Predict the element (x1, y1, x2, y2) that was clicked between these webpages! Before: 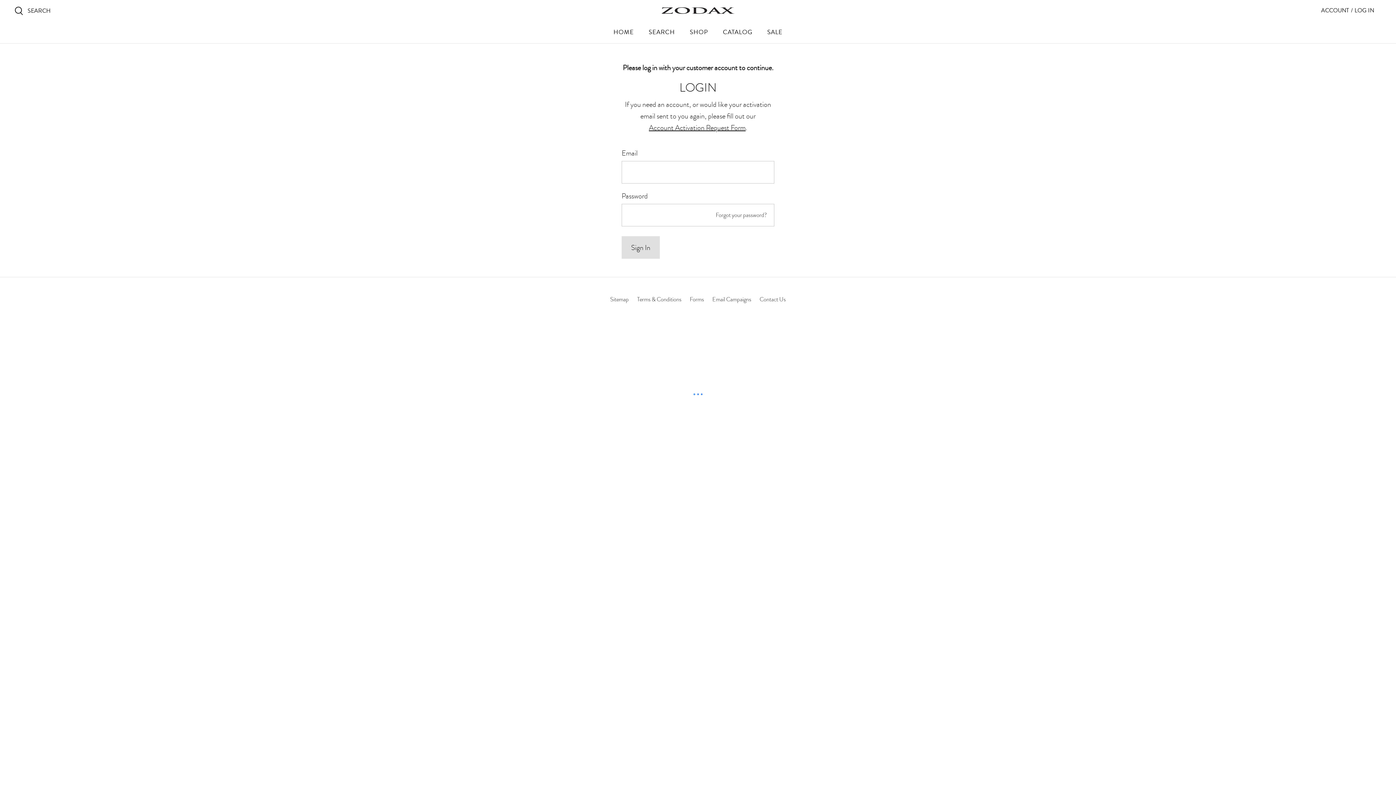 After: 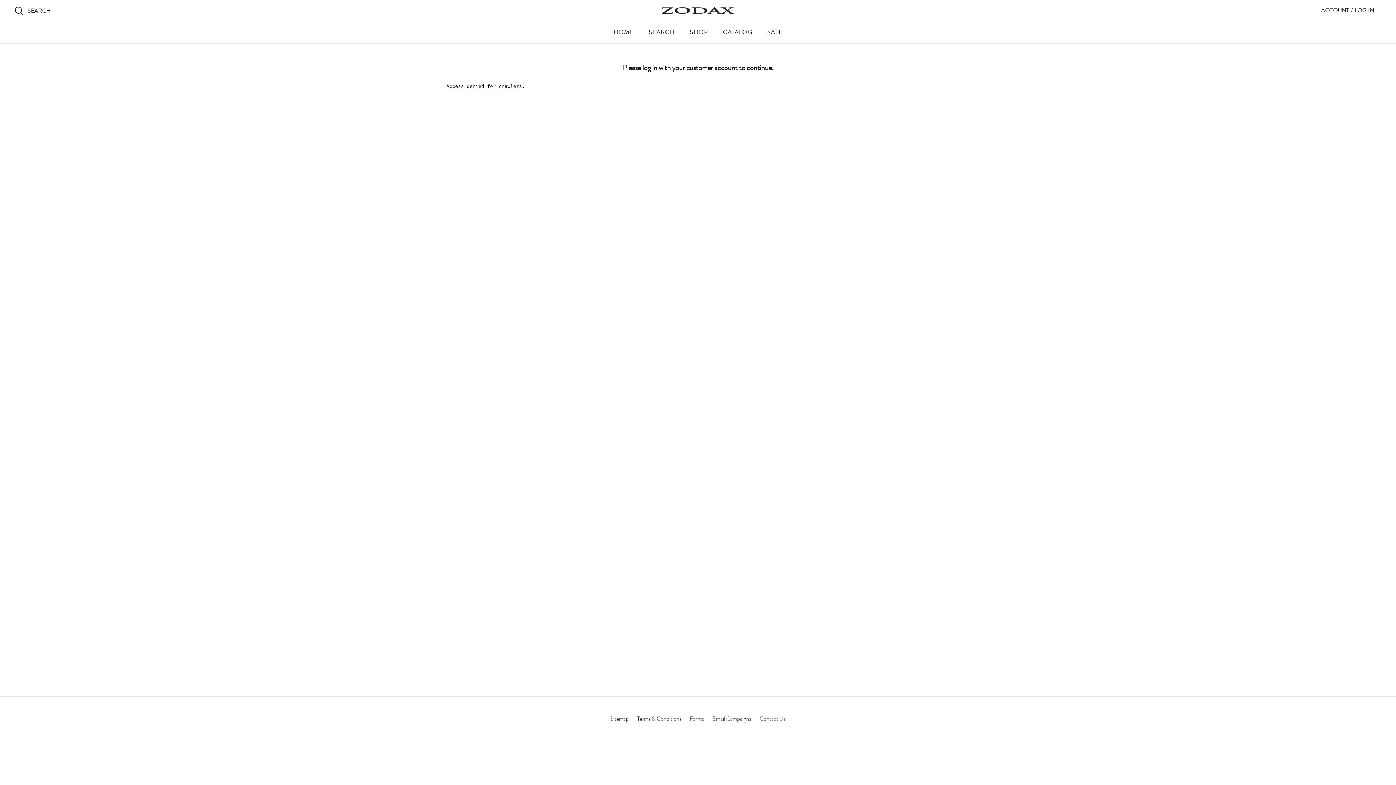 Action: label: Account Activation Request Form bbox: (649, 122, 745, 132)